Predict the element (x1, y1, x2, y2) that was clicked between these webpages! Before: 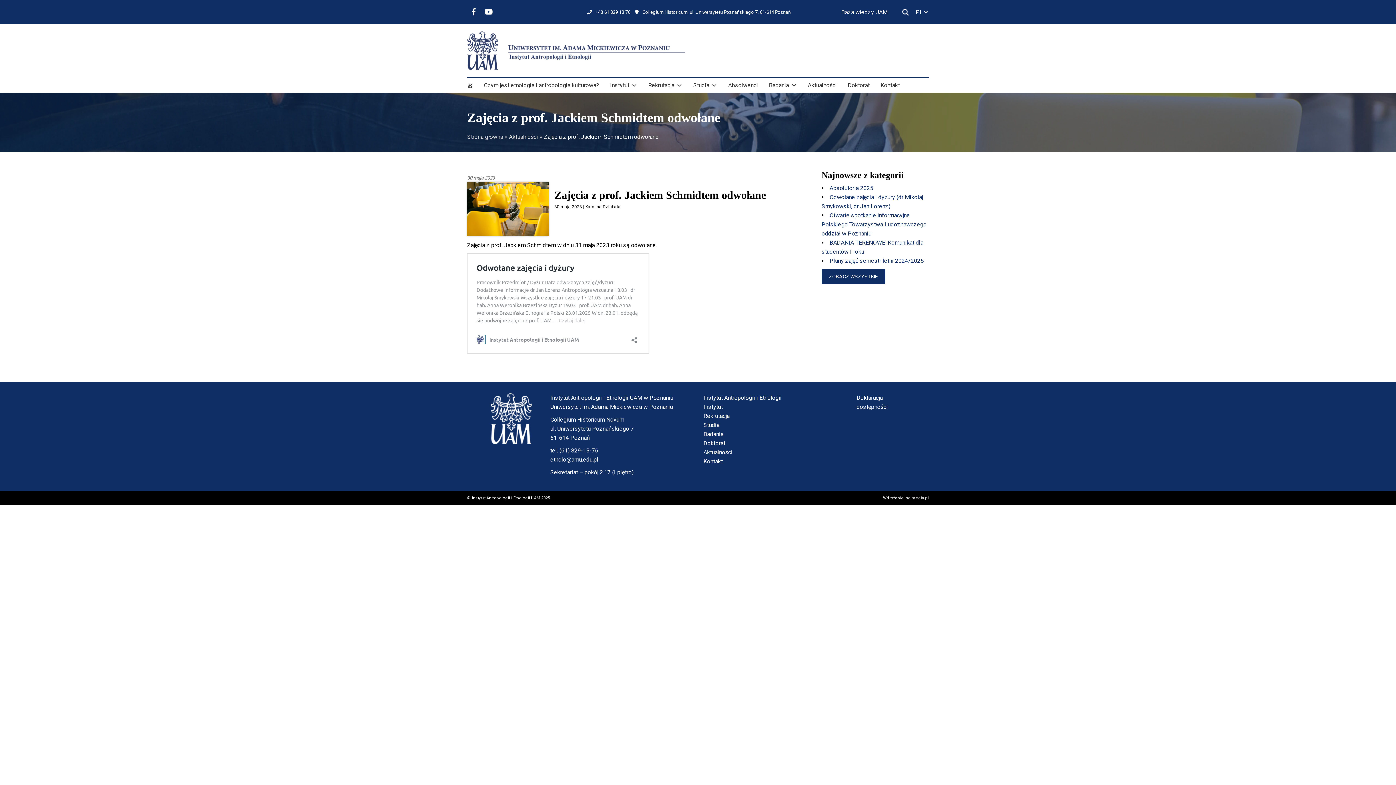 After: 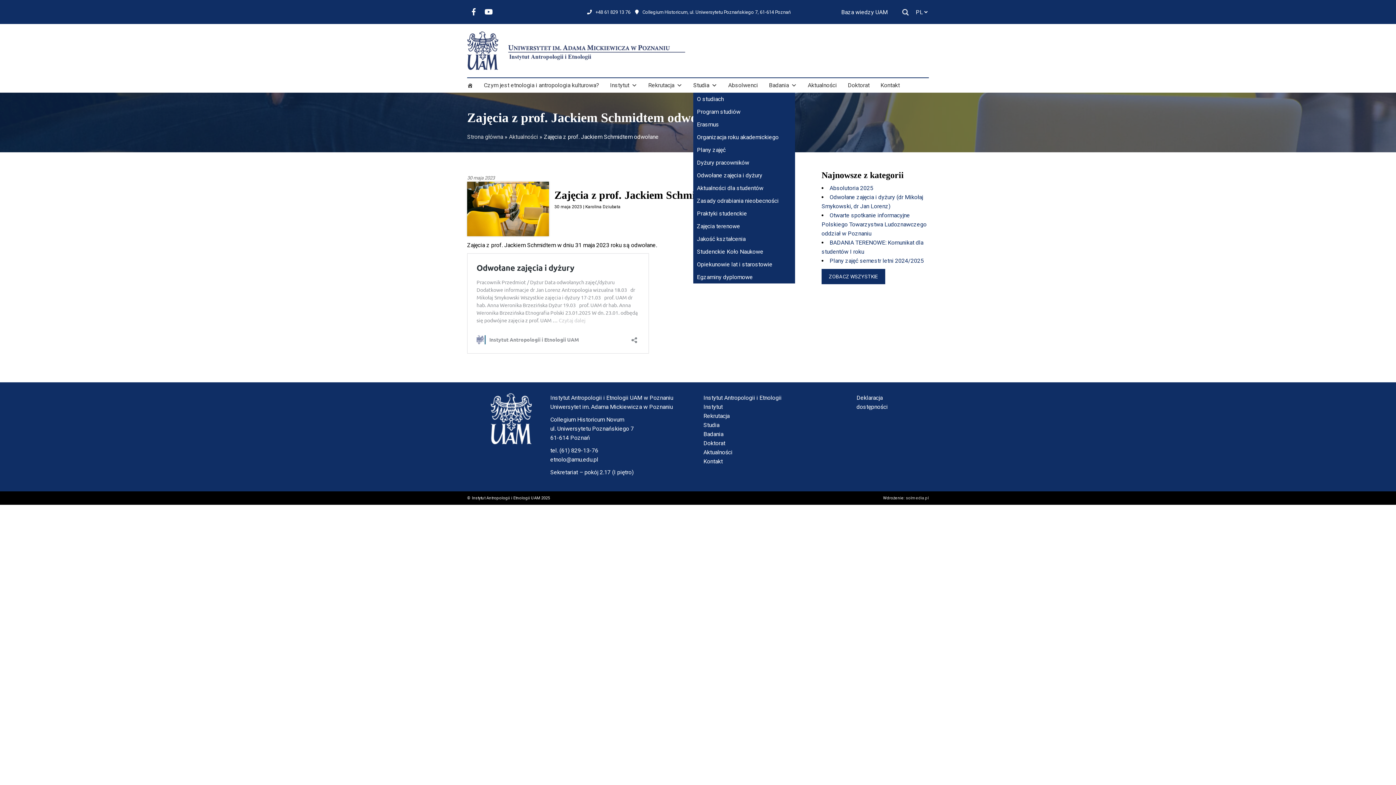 Action: label: Studia bbox: (693, 78, 717, 92)